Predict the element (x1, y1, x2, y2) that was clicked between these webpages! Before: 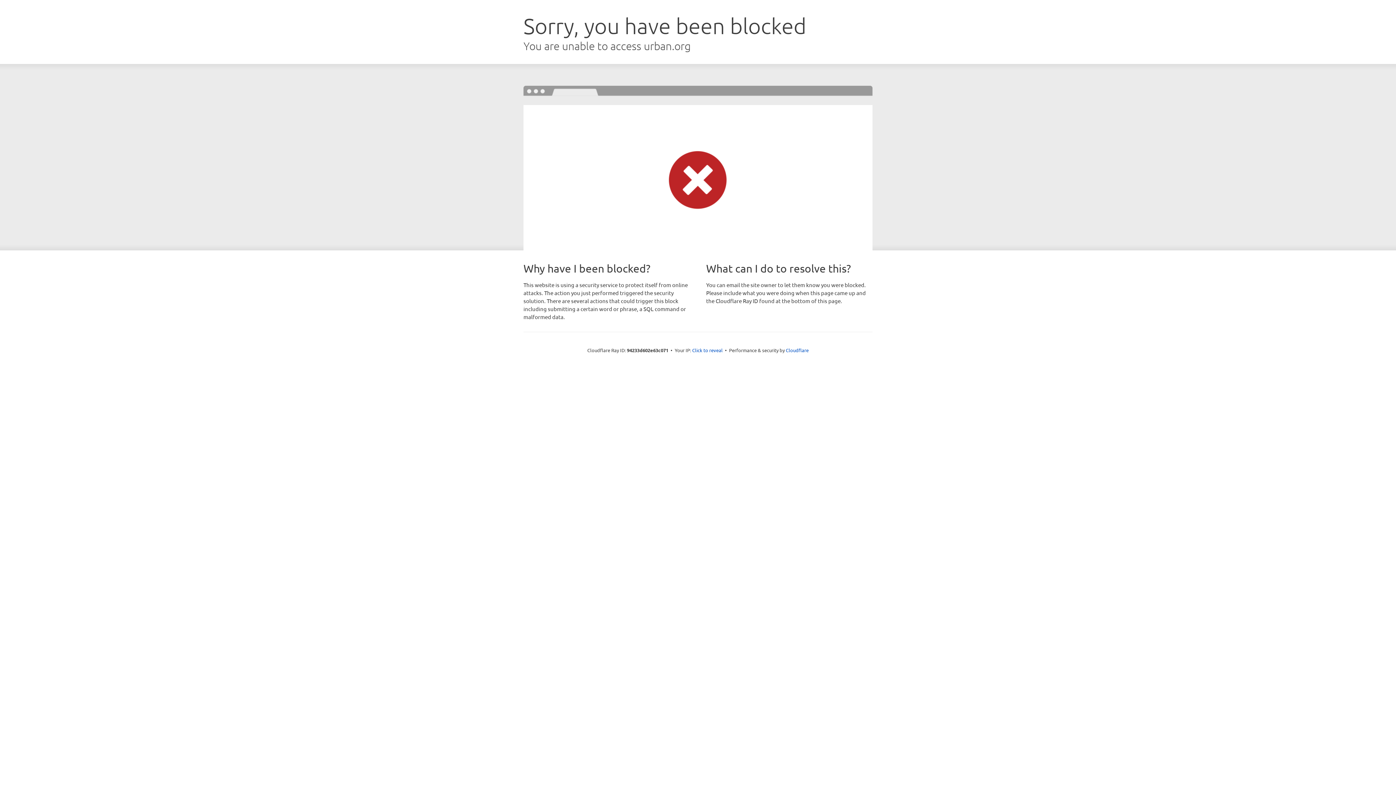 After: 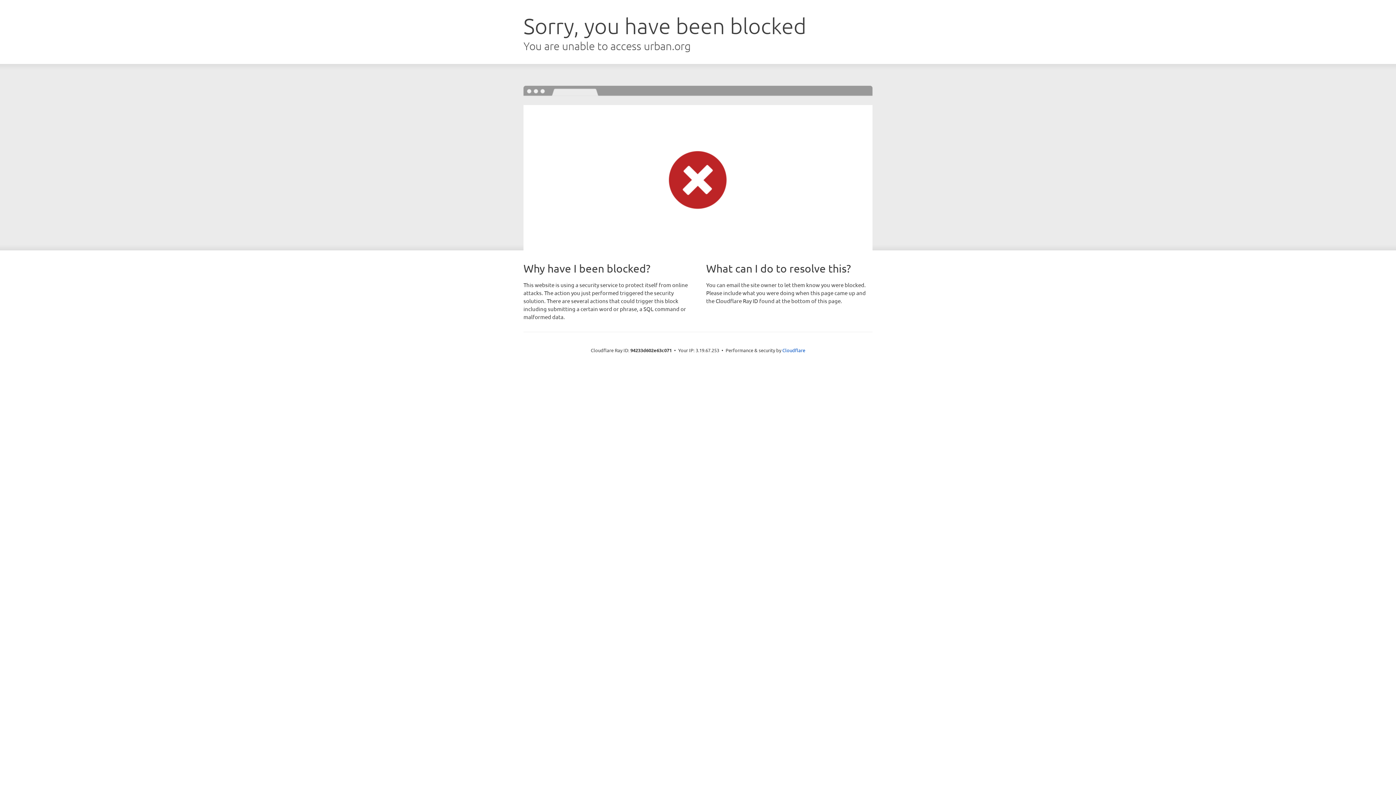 Action: bbox: (692, 346, 722, 353) label: Click to reveal